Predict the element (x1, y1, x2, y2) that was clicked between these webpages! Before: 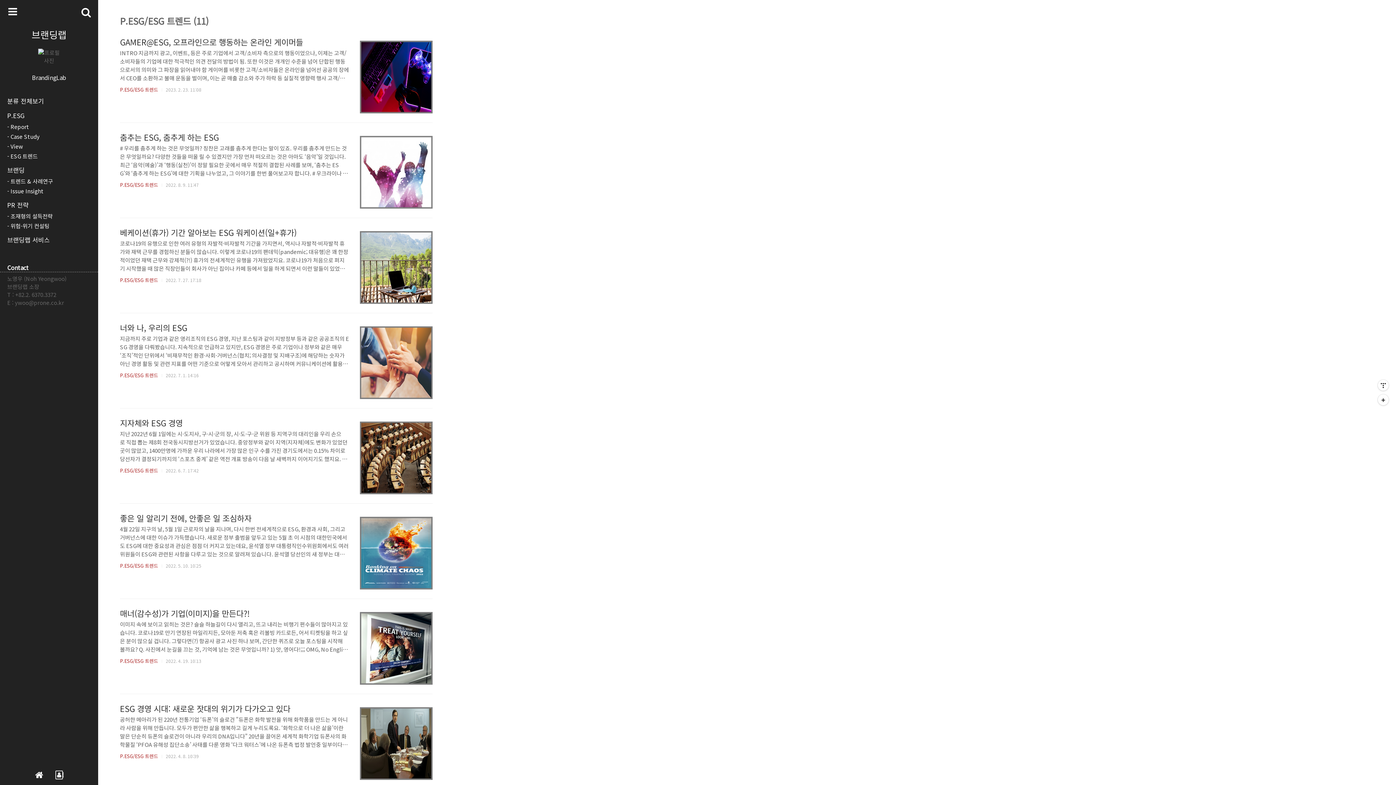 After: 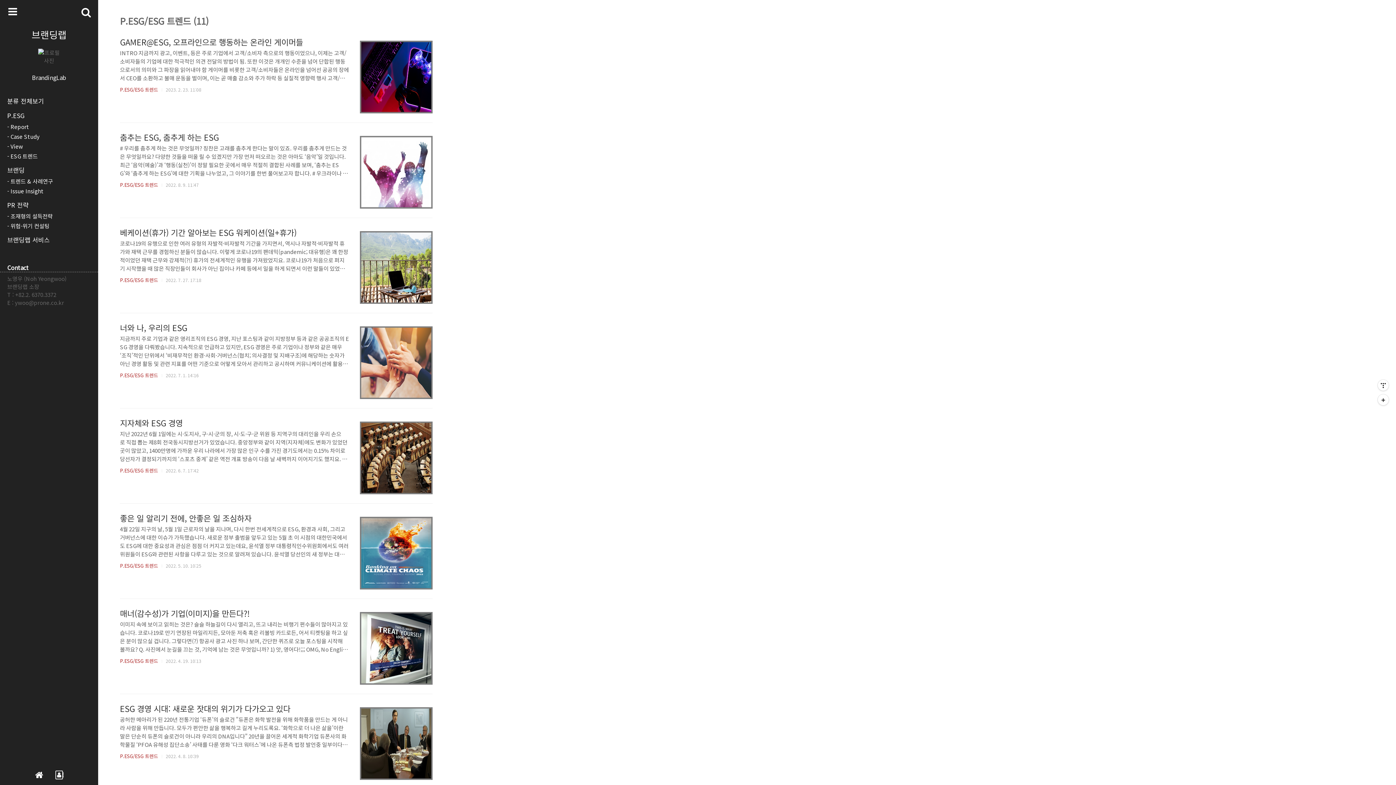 Action: bbox: (120, 657, 158, 664) label: P.ESG/ESG 트렌드